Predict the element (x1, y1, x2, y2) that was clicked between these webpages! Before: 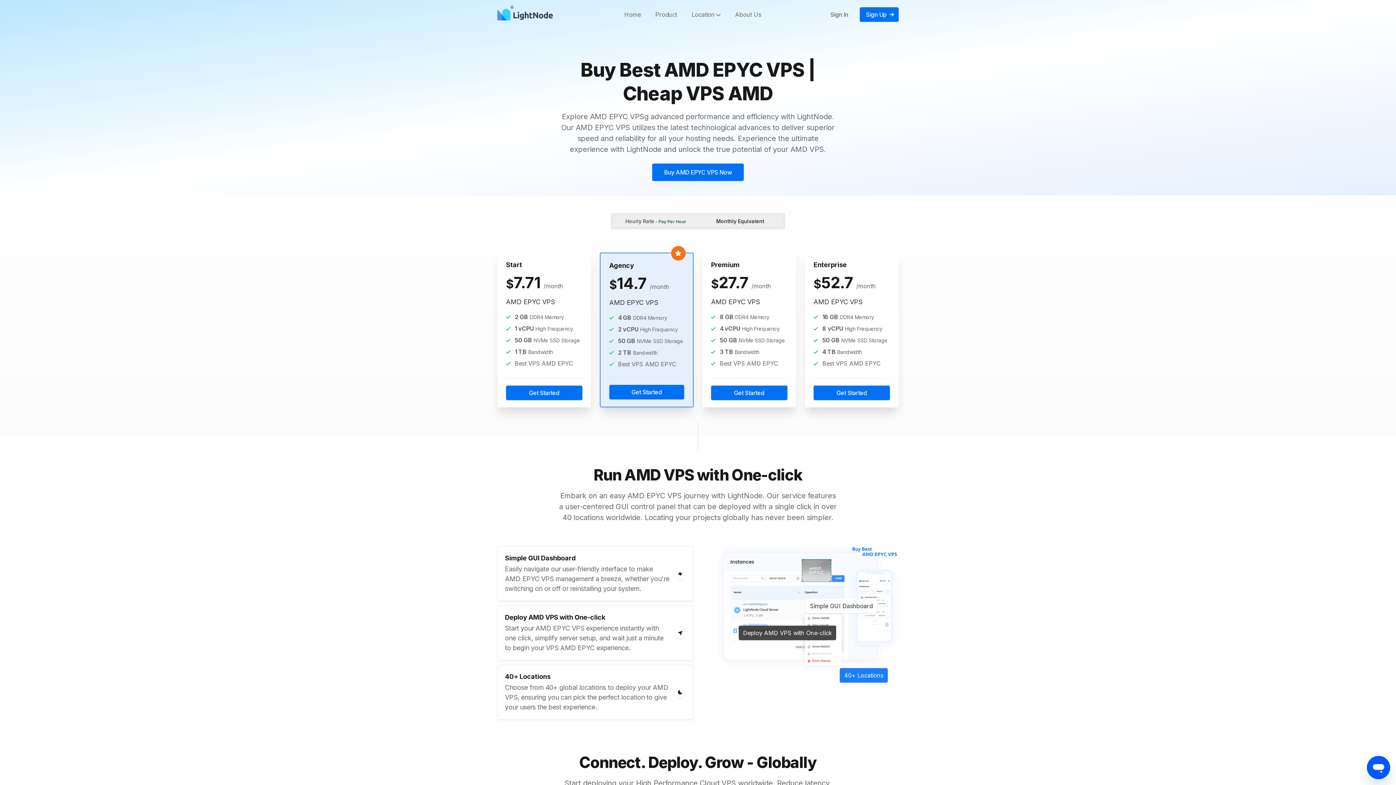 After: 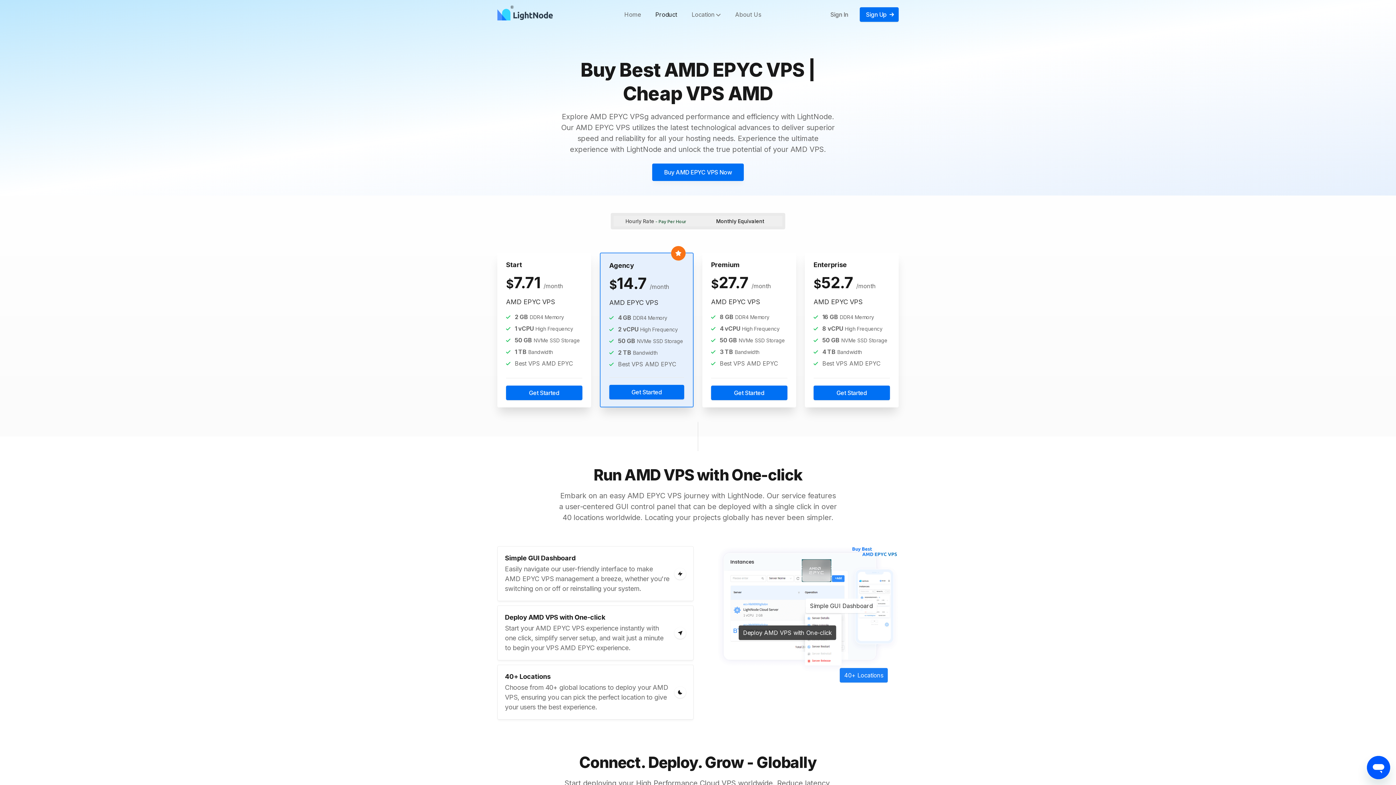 Action: bbox: (648, 7, 684, 21) label: Product